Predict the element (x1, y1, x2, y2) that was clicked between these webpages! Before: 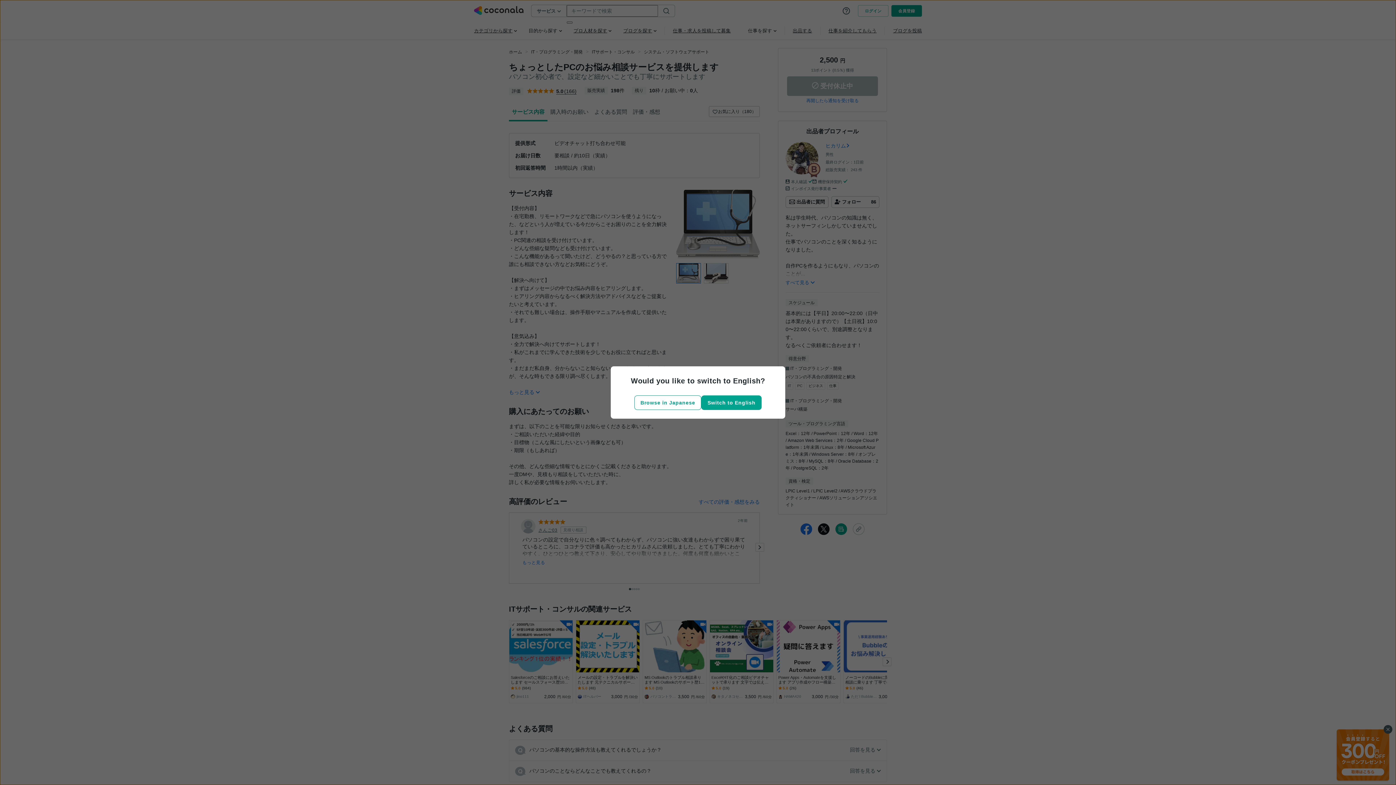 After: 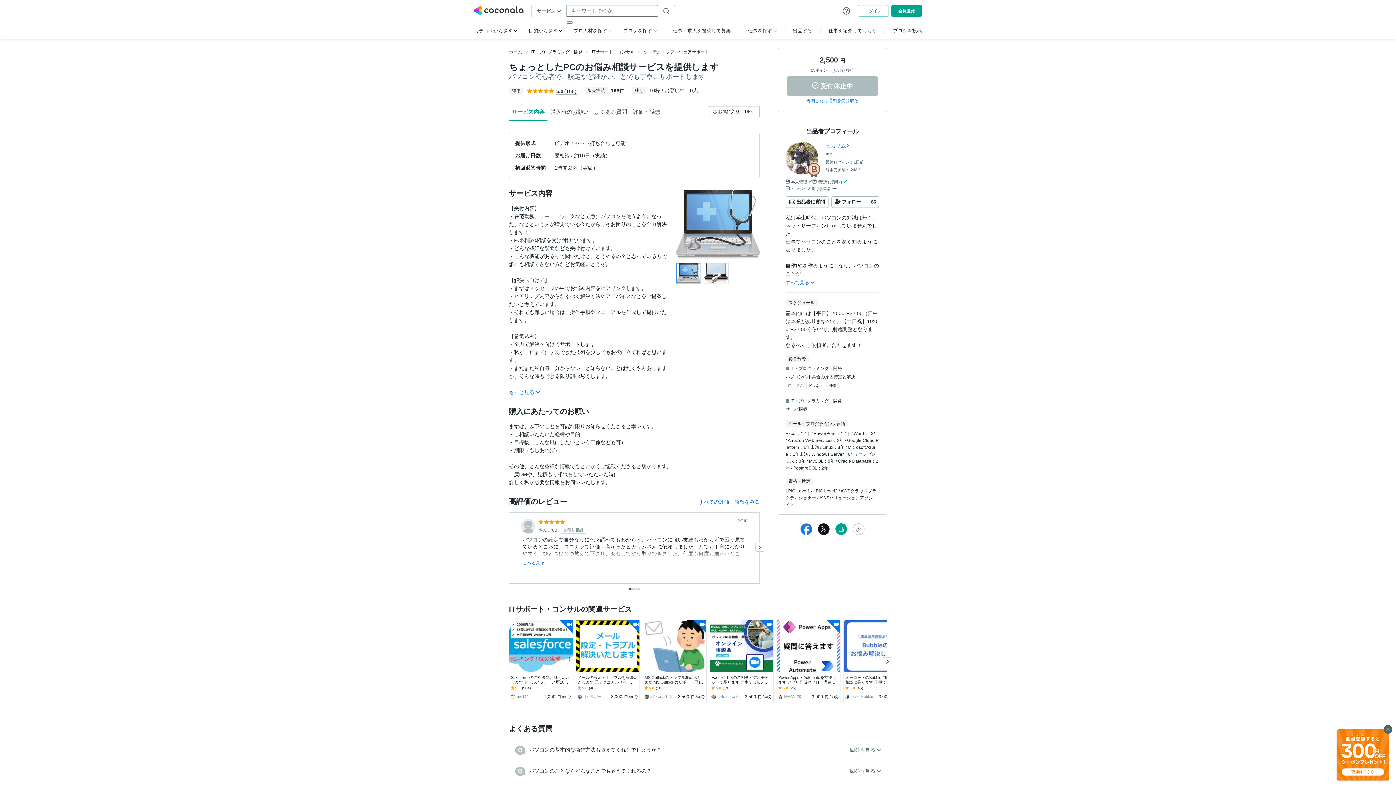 Action: label: Browse in Japanese bbox: (634, 395, 701, 410)